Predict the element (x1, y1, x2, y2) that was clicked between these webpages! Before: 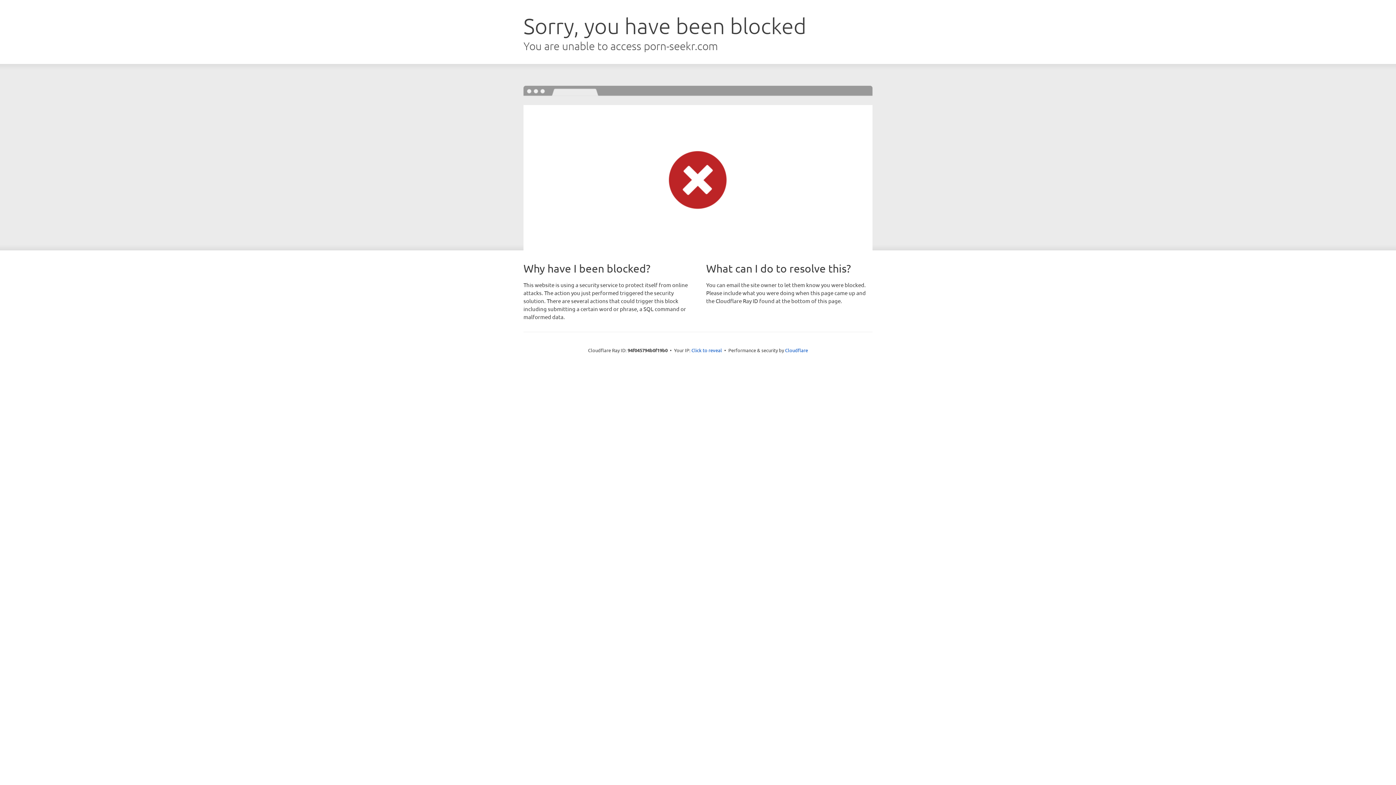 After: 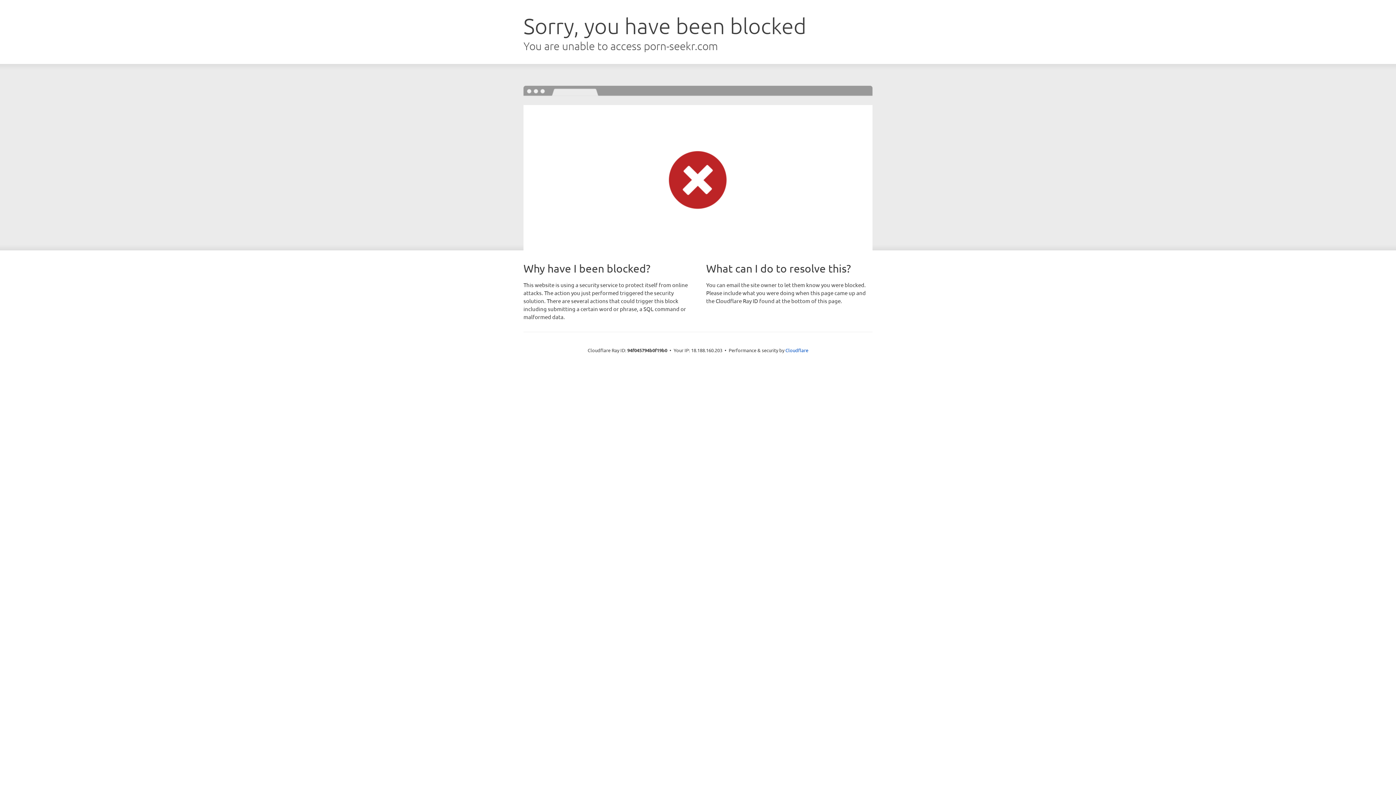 Action: label: Click to reveal bbox: (691, 346, 722, 353)